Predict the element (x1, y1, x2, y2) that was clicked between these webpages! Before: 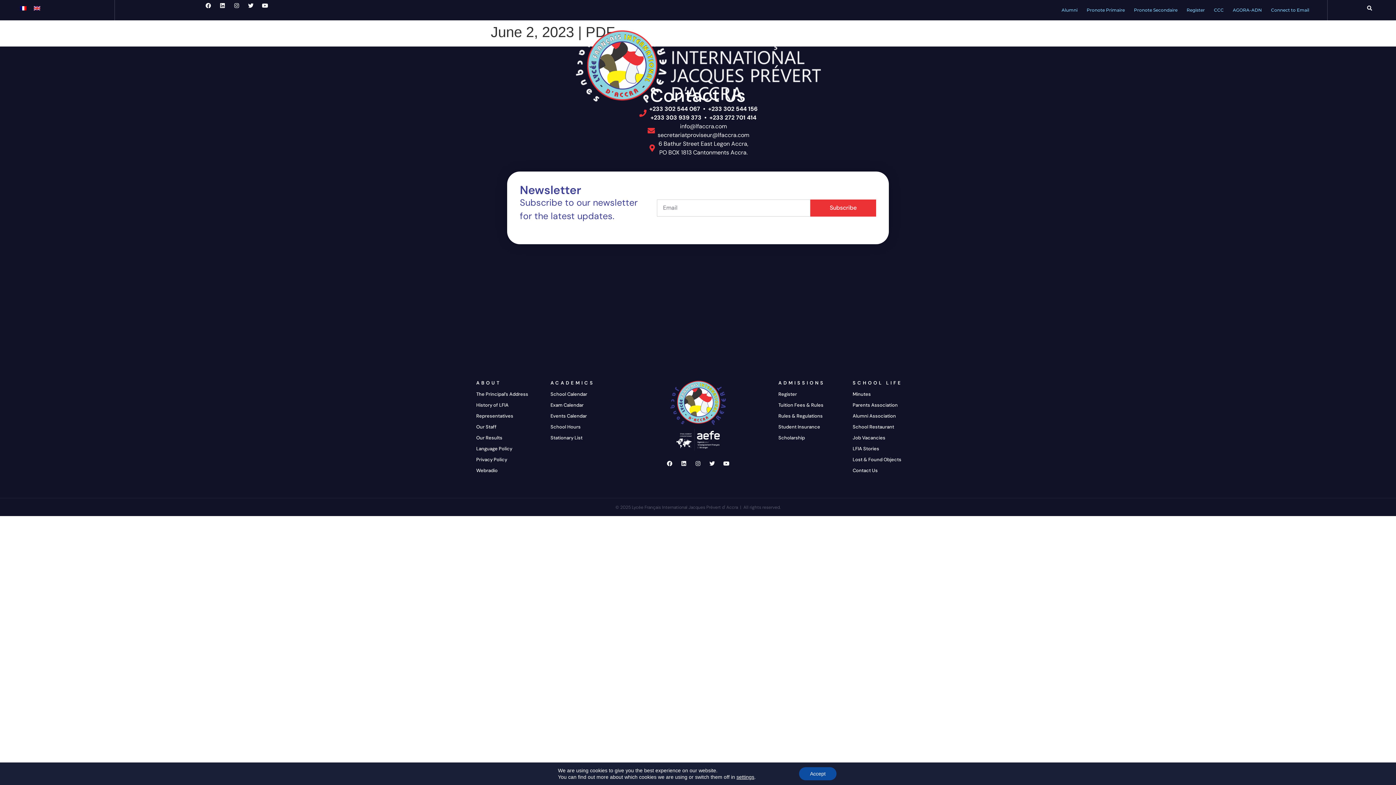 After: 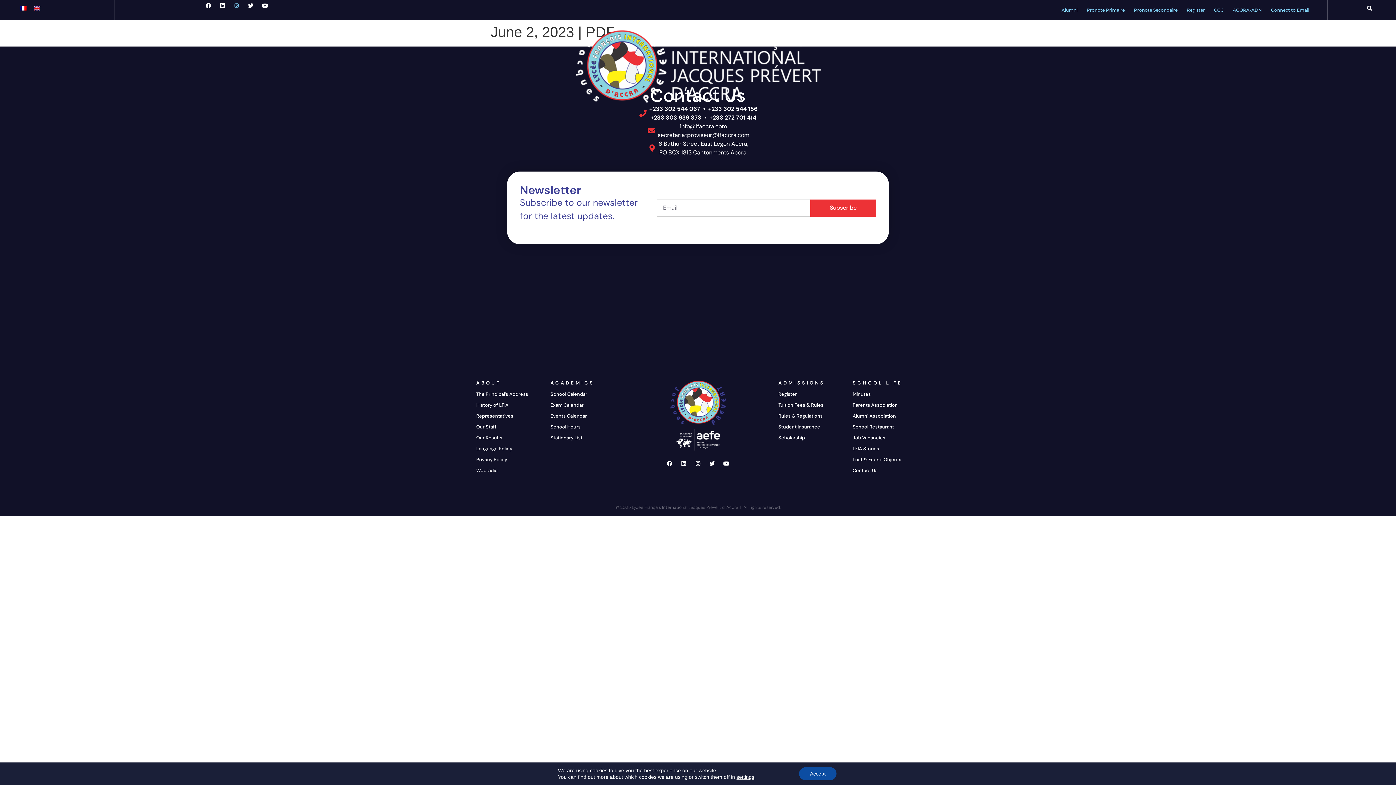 Action: label: Instagram bbox: (231, 0, 242, 10)